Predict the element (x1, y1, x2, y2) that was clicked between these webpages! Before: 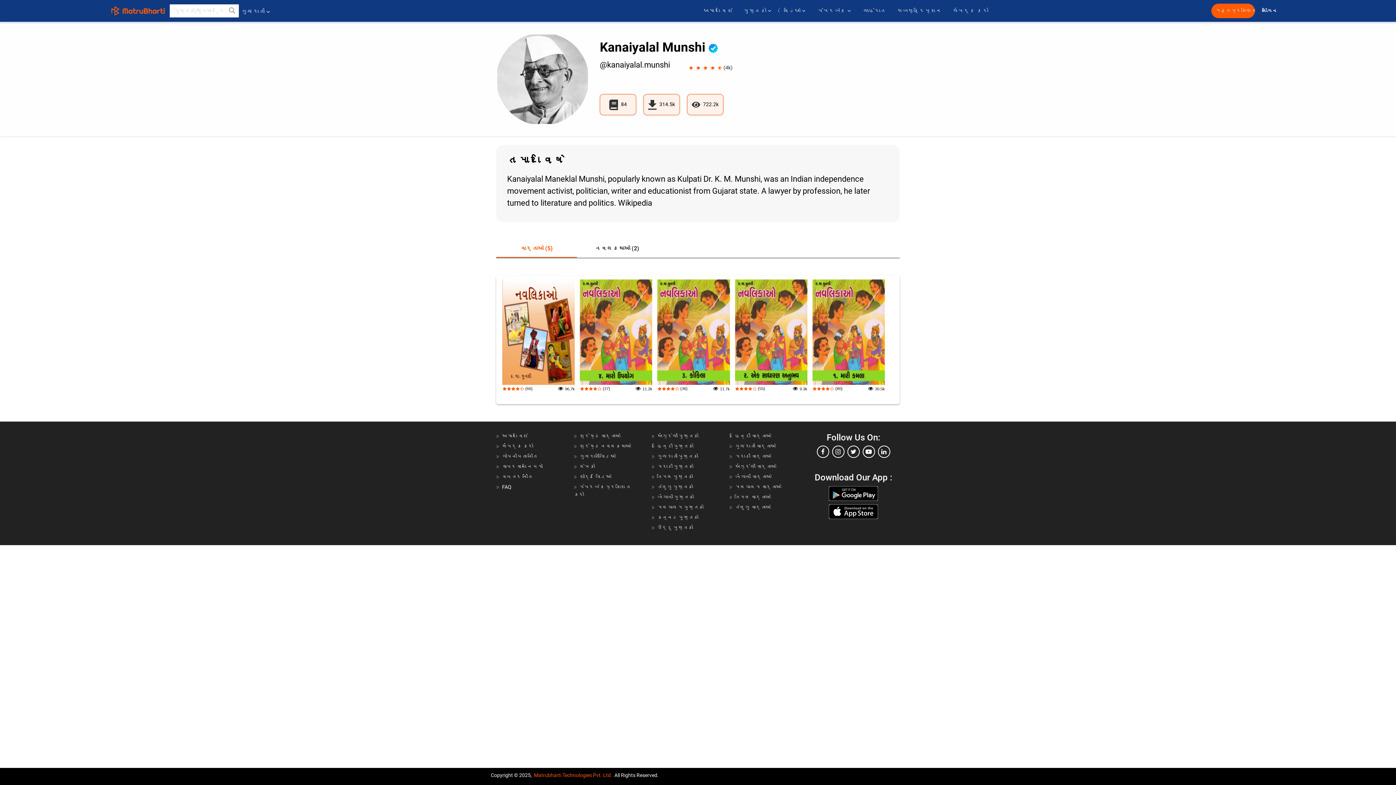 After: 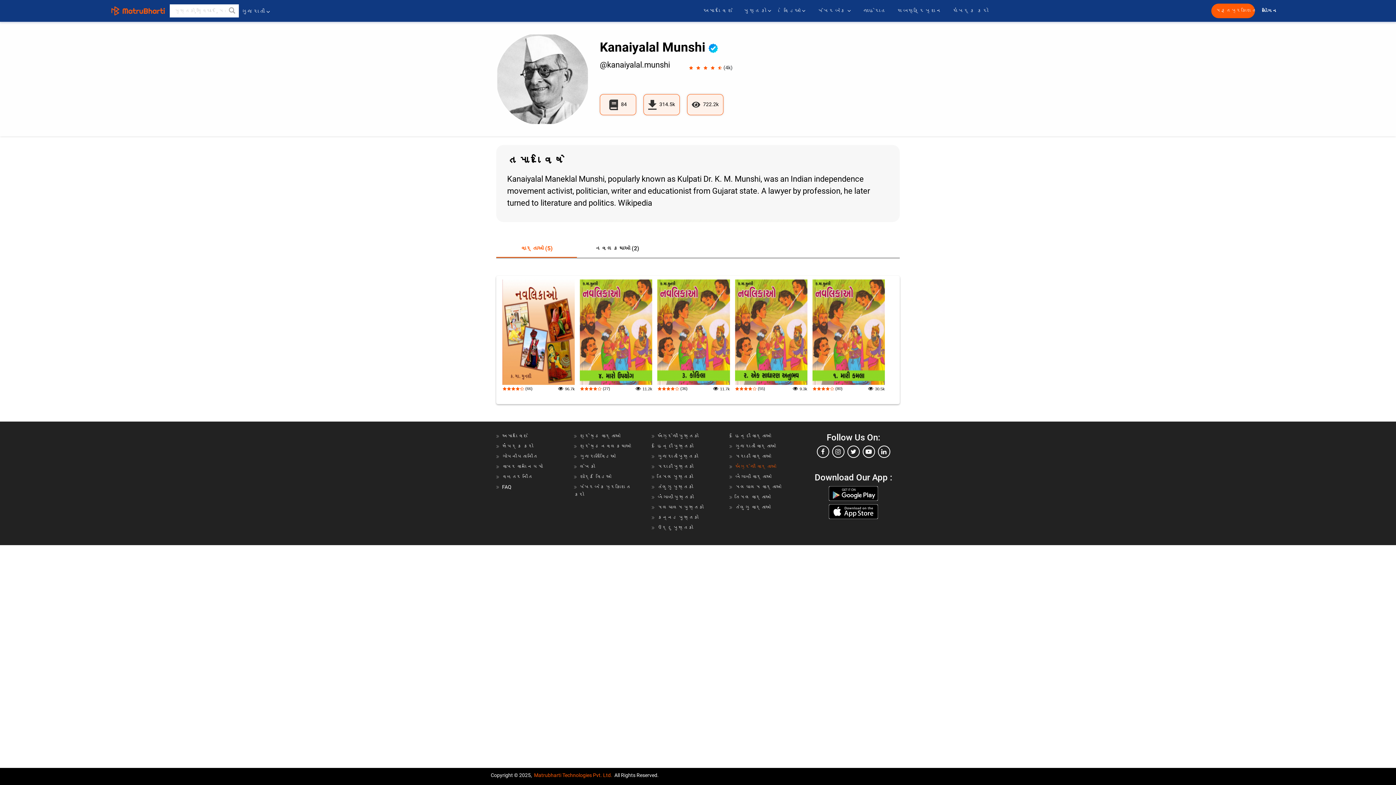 Action: label: અંગ્રેજી વાર્તાઓ bbox: (735, 464, 776, 469)